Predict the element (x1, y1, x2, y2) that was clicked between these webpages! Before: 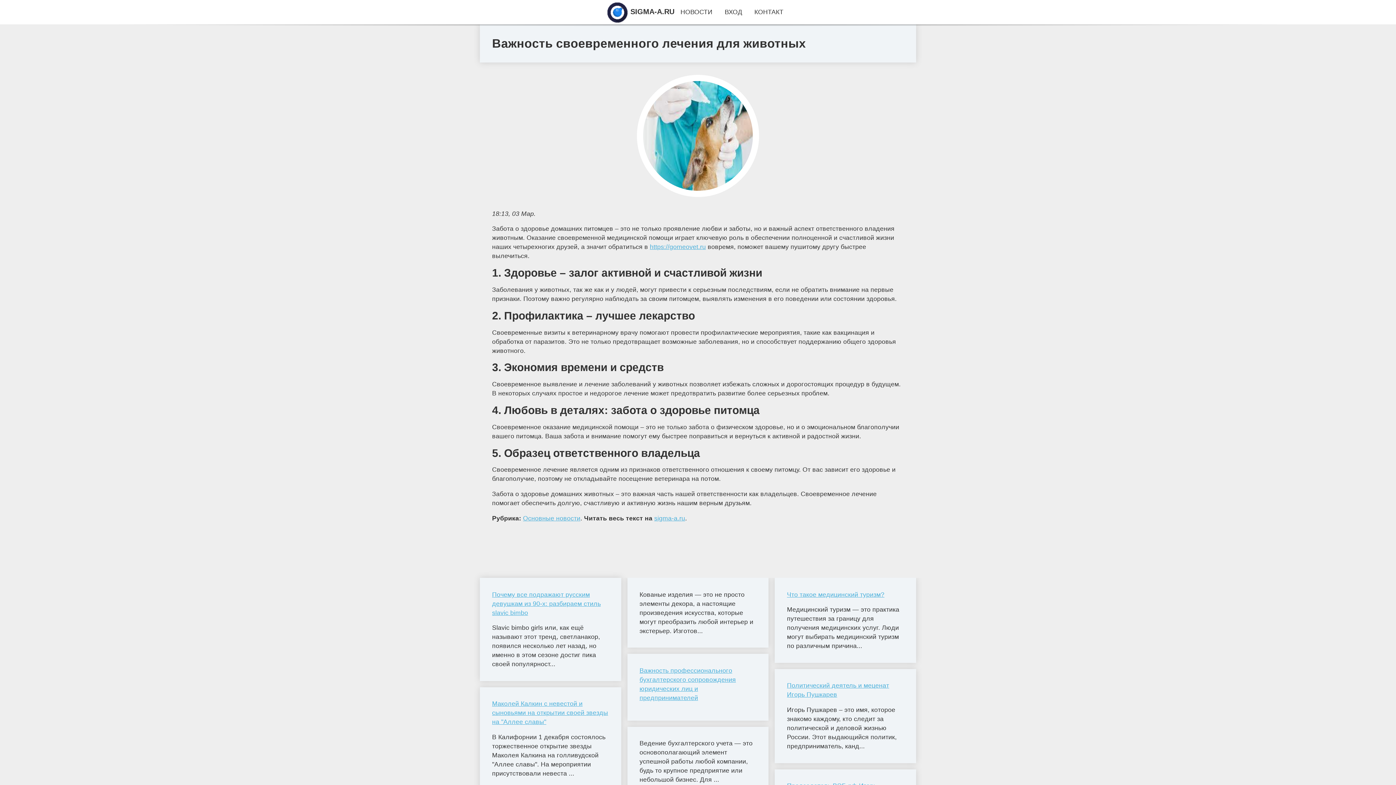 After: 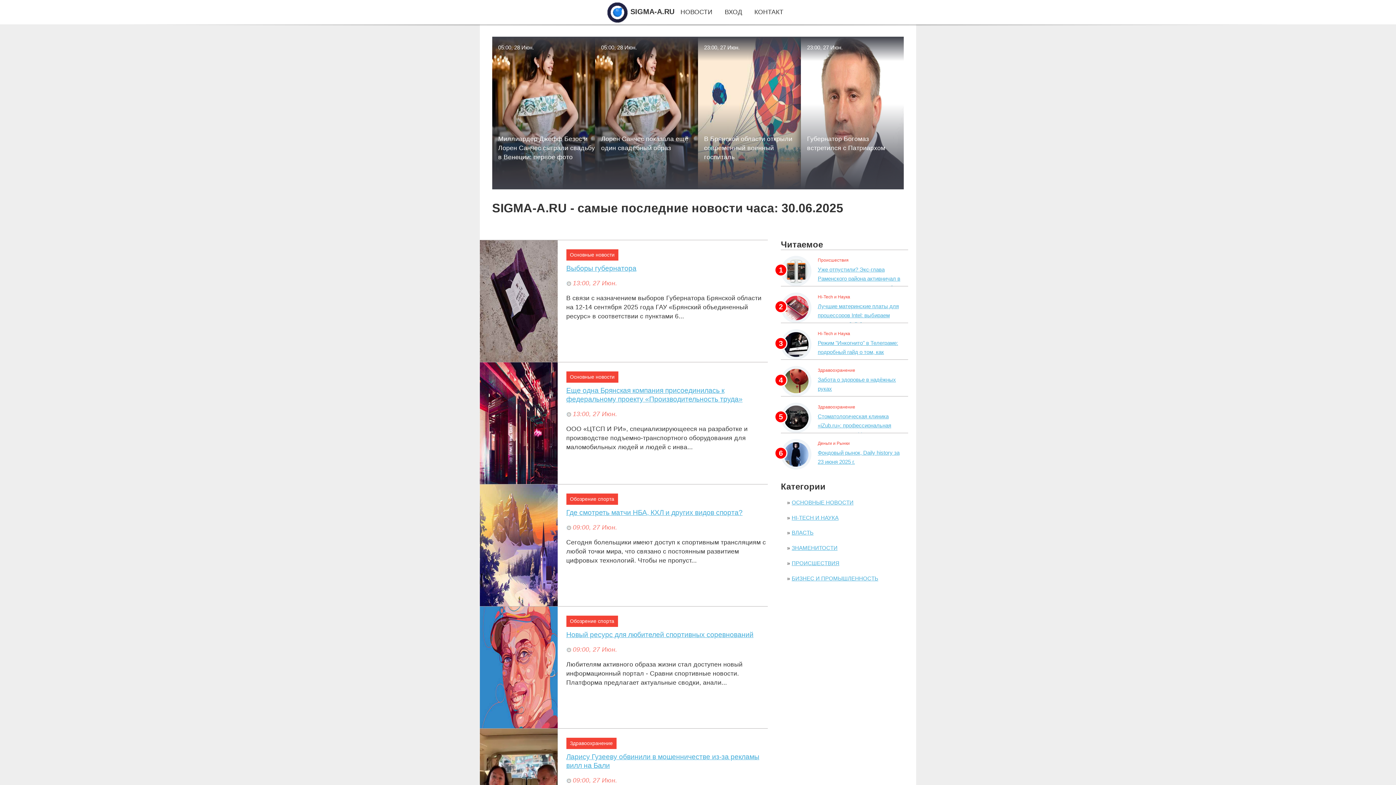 Action: label: НОВОСТИ bbox: (680, 8, 712, 15)